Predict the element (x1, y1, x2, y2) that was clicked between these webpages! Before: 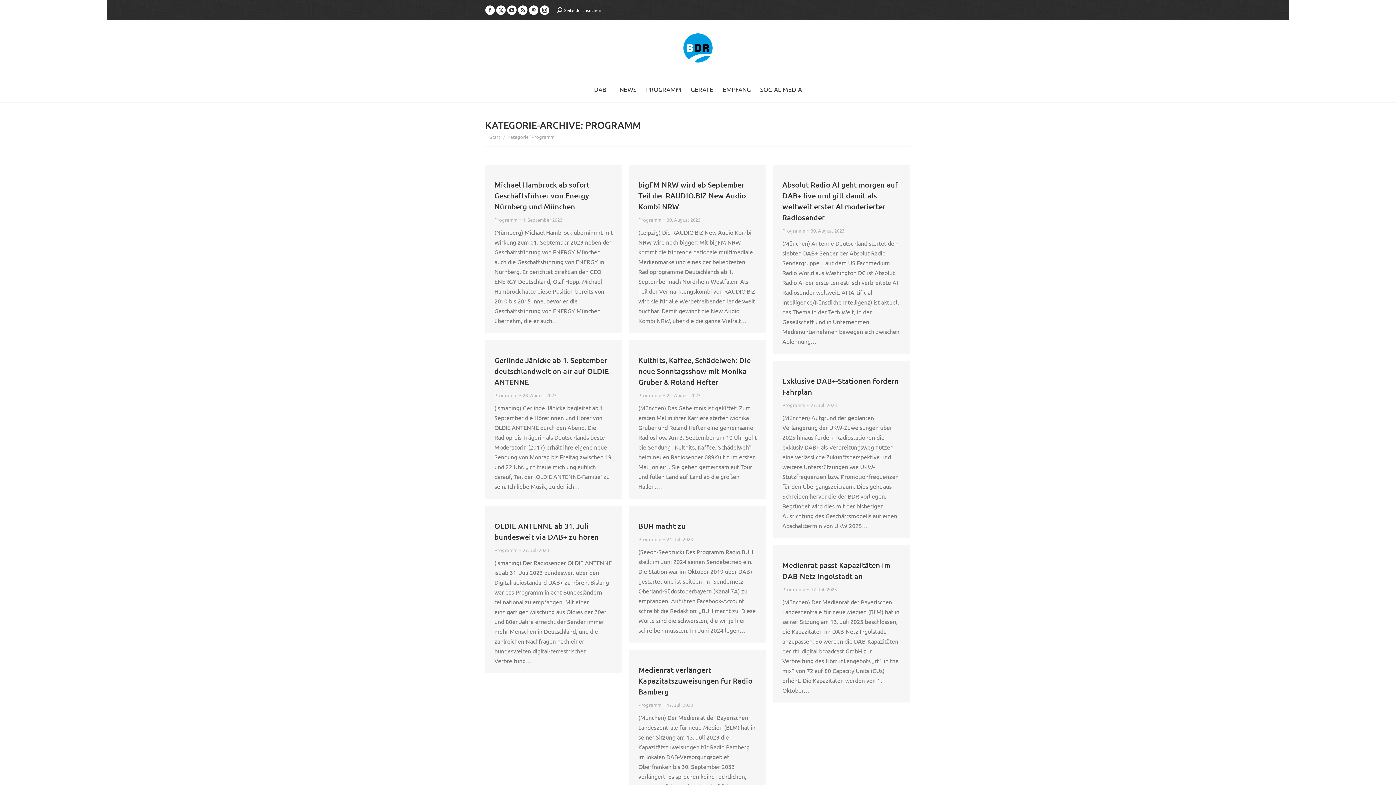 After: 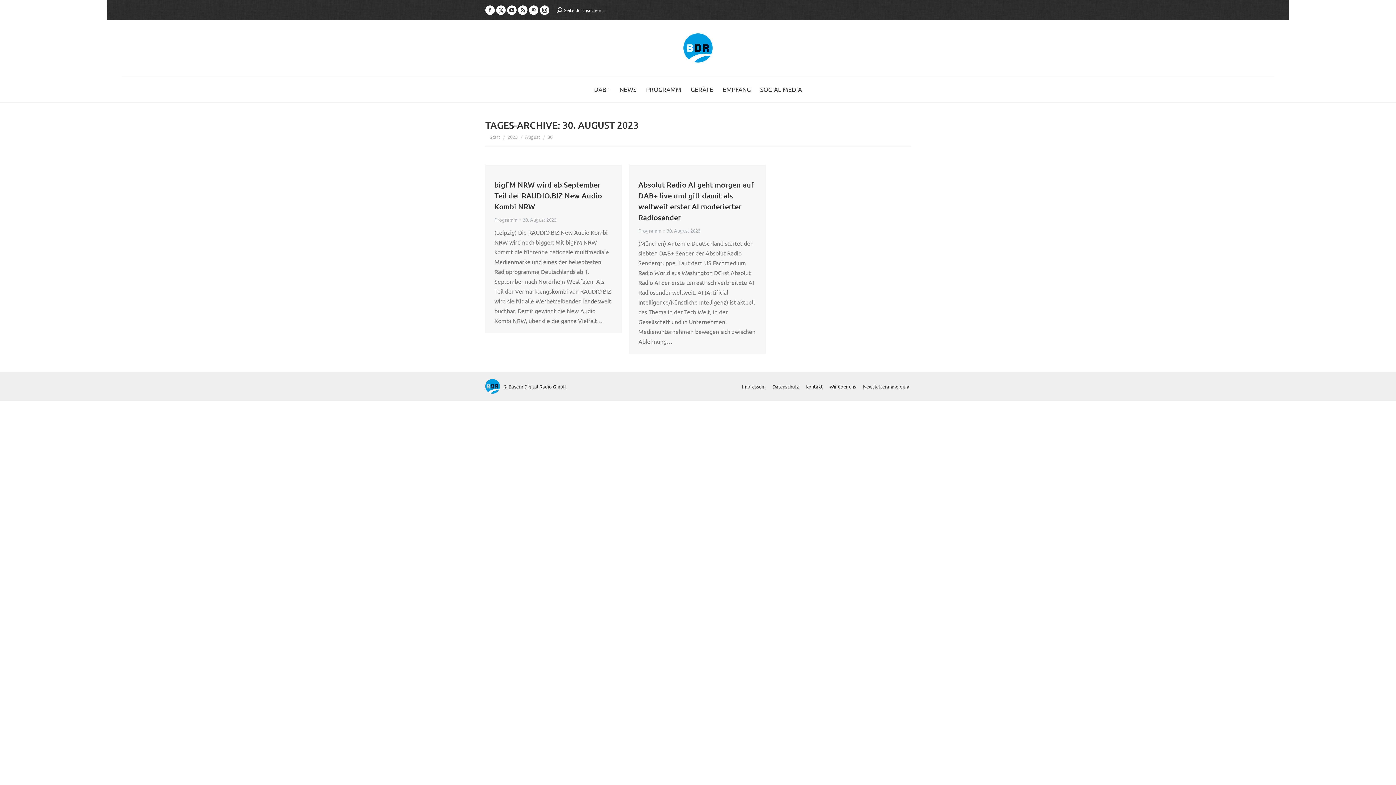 Action: label: 30. August 2023 bbox: (666, 215, 700, 224)